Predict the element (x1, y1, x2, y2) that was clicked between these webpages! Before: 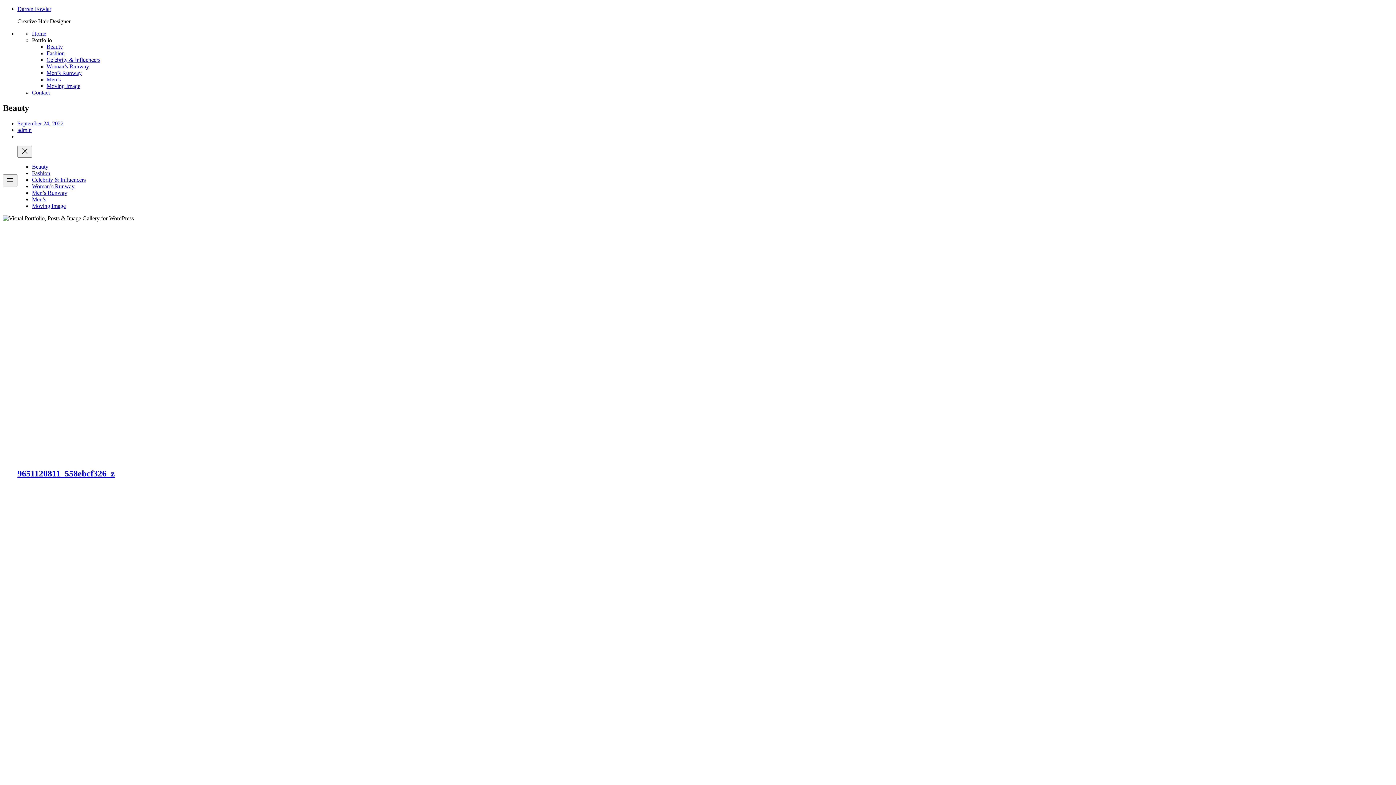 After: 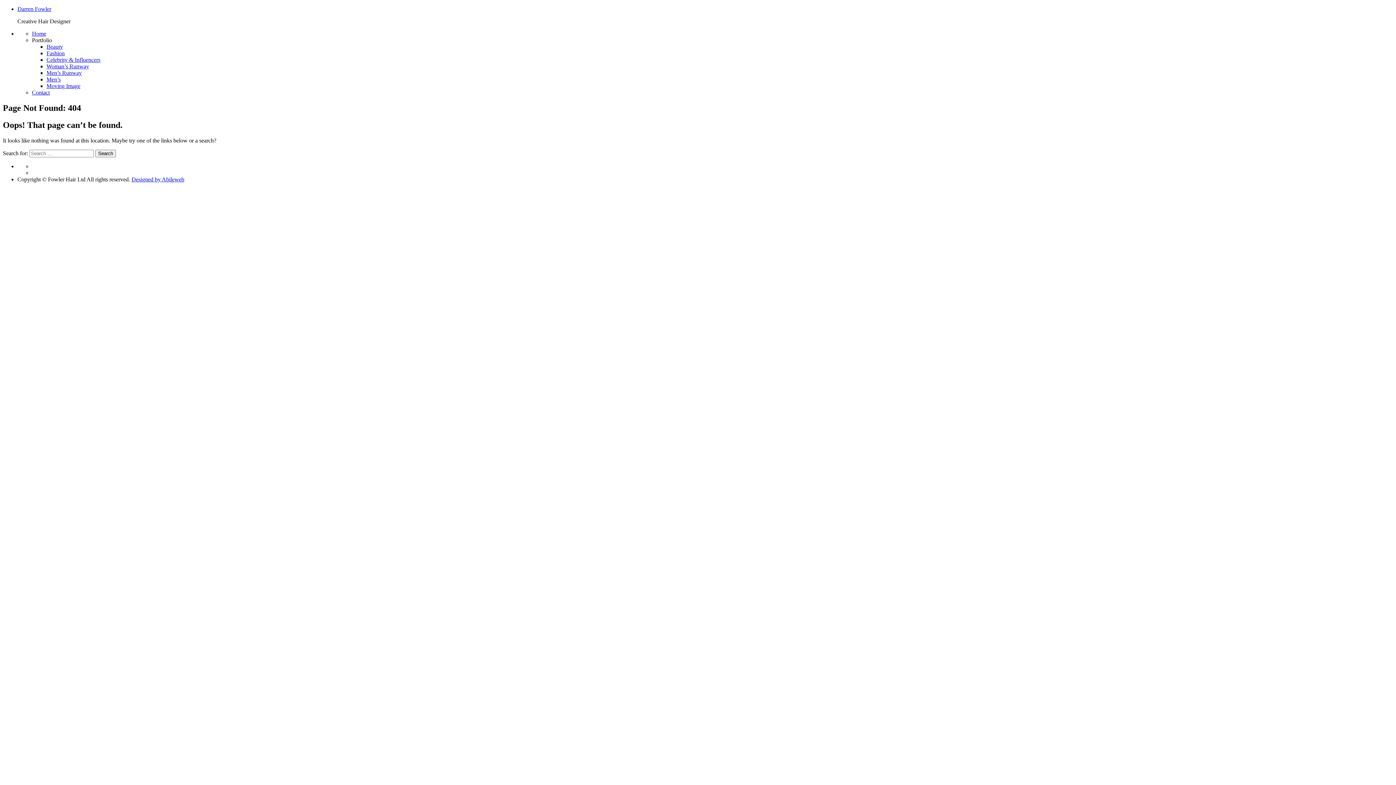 Action: bbox: (17, 468, 1378, 478) label: 9651120811_558ebcf326_z